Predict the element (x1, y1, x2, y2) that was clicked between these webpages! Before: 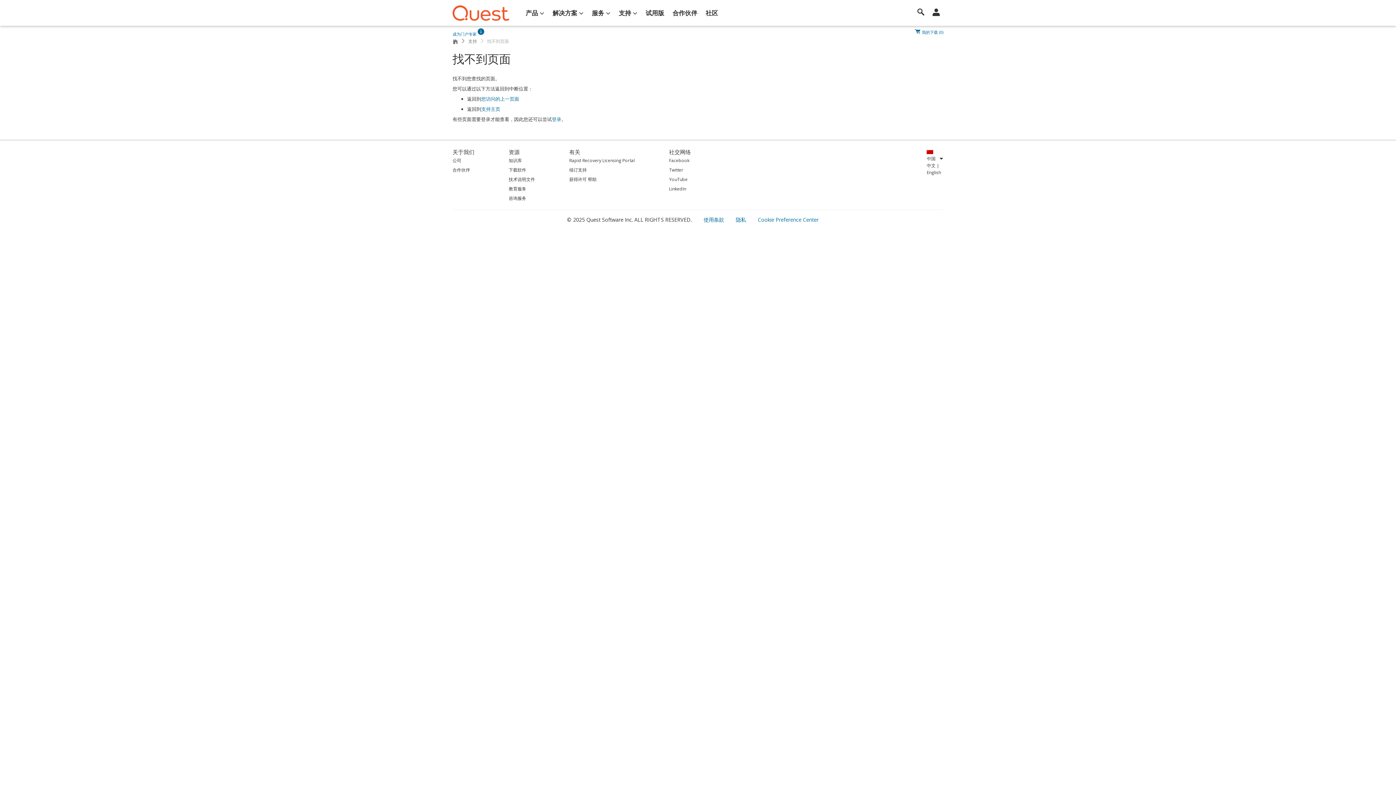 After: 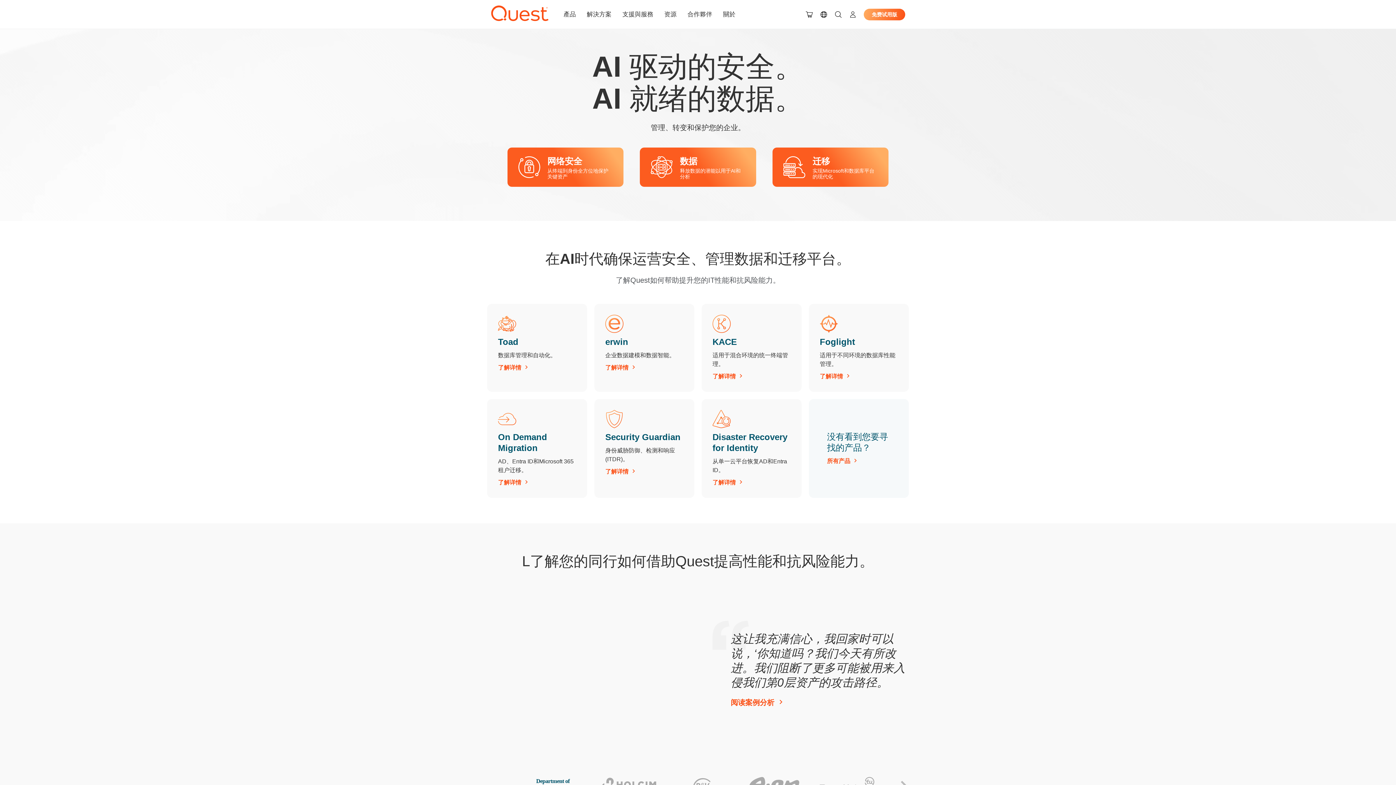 Action: bbox: (452, 0, 522, 23)